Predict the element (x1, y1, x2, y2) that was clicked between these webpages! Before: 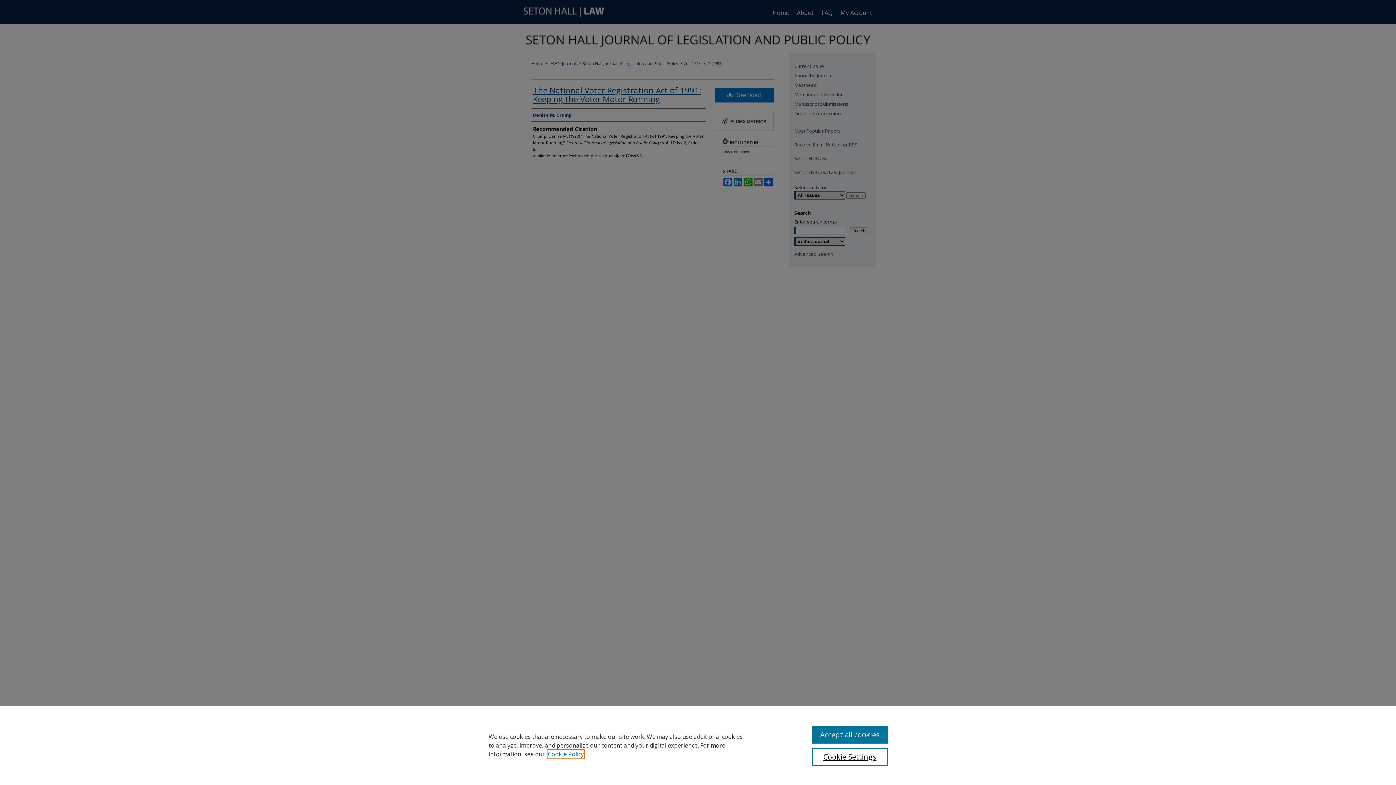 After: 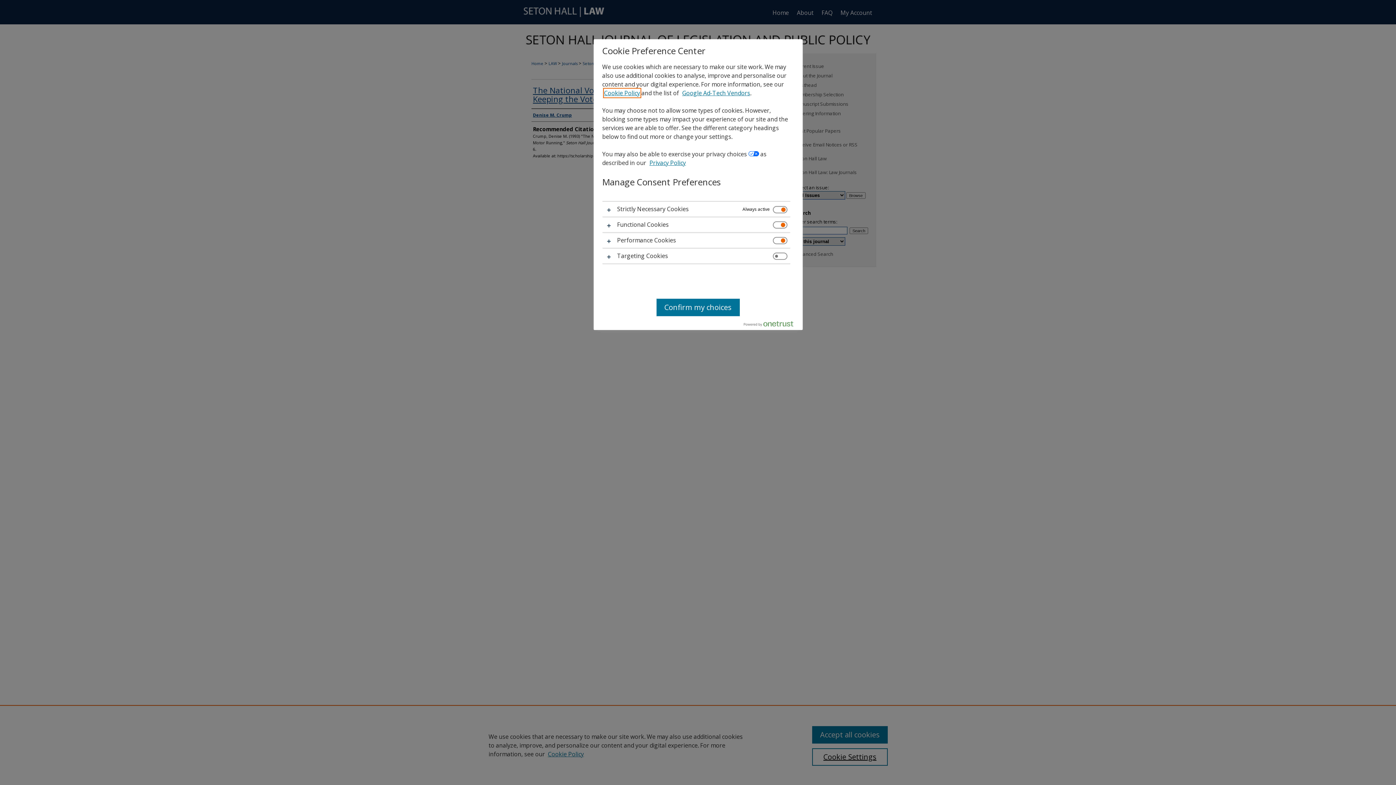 Action: label: Cookie Settings bbox: (812, 748, 887, 766)